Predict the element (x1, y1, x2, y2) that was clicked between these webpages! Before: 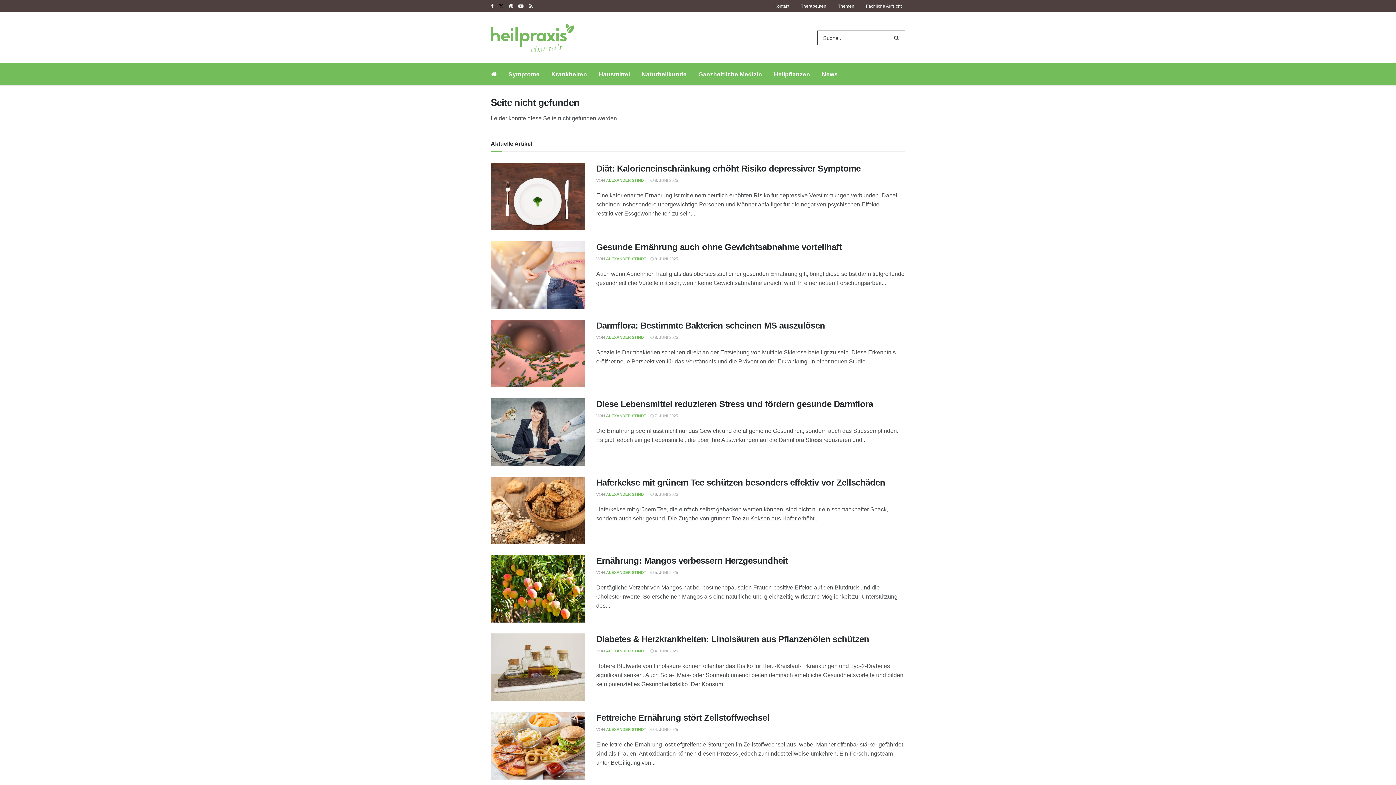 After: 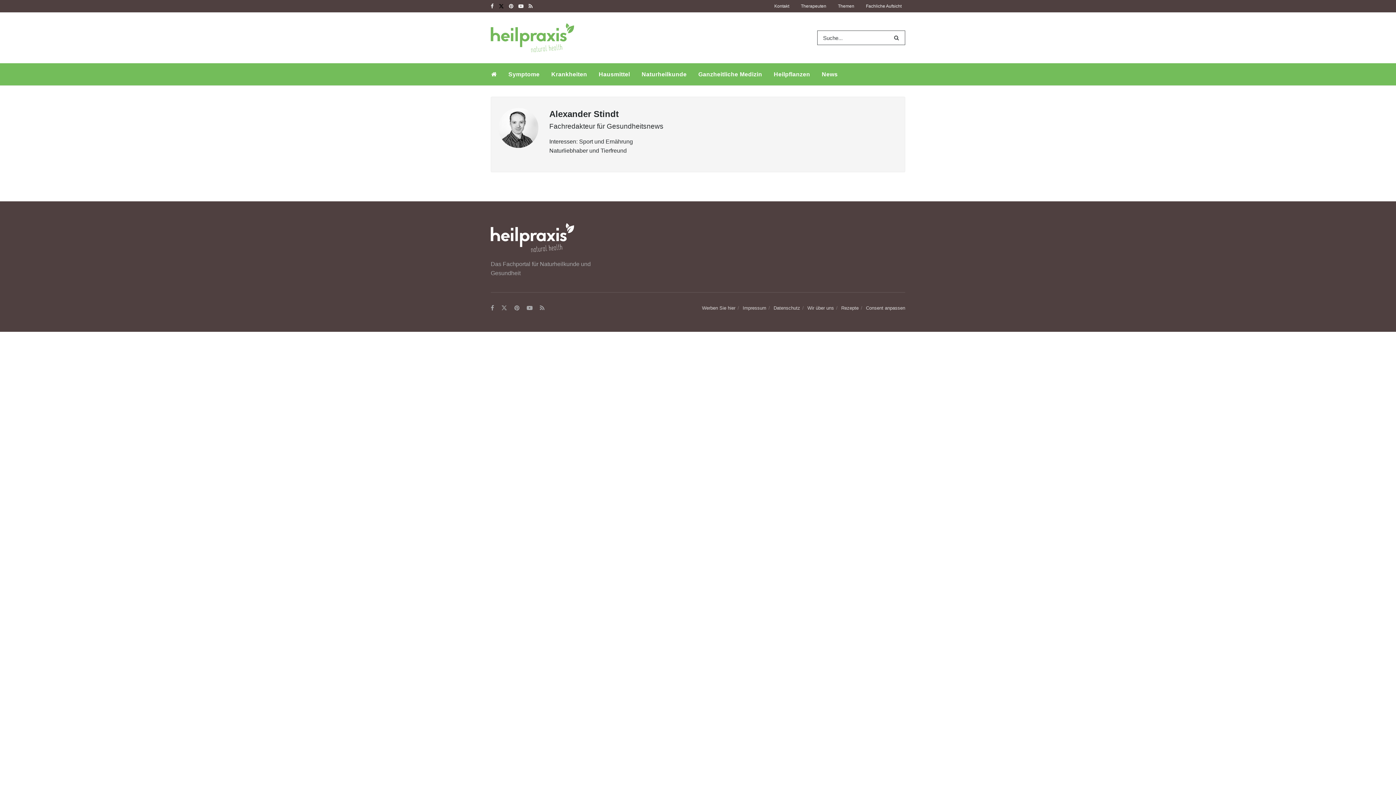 Action: bbox: (606, 256, 646, 261) label: ALEXANDER STINDT